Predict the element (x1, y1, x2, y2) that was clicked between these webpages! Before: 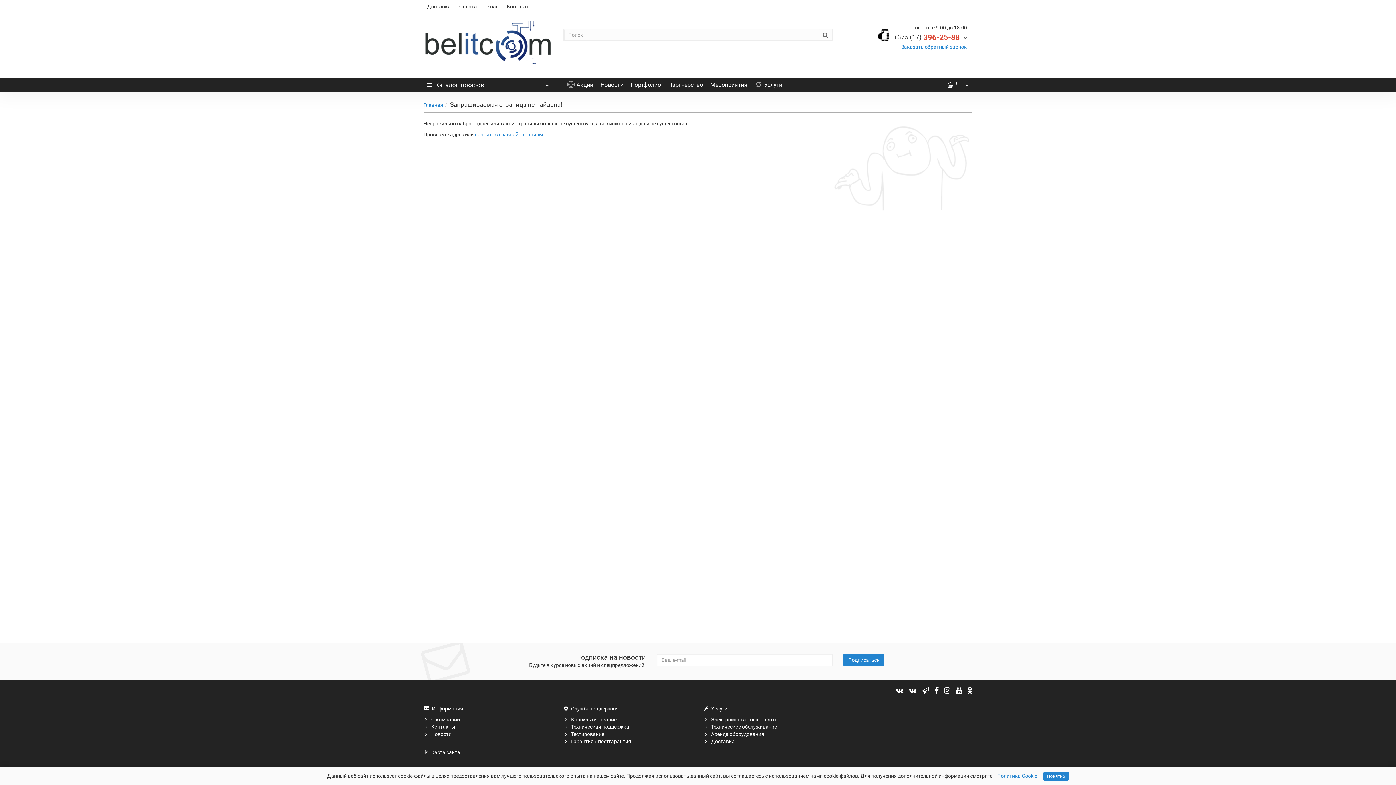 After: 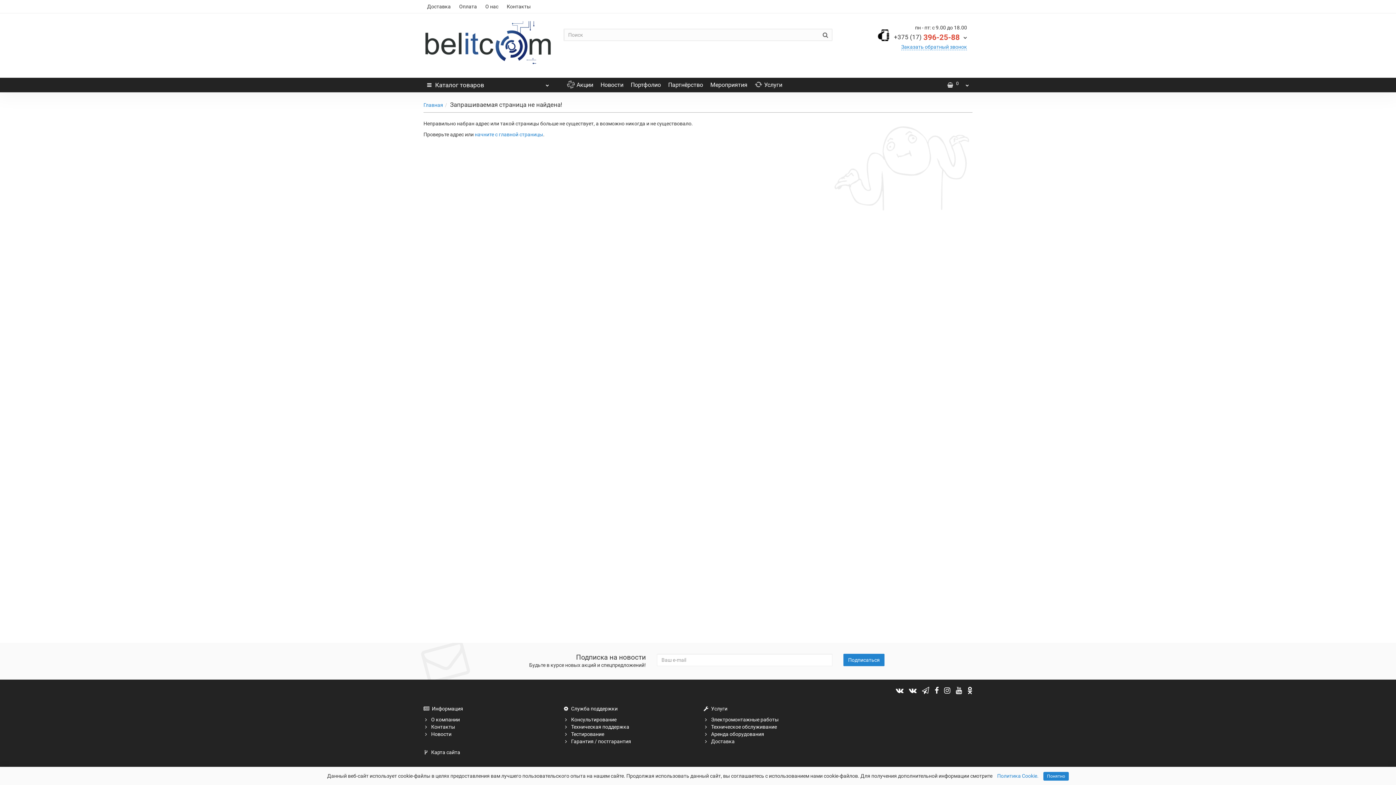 Action: bbox: (455, 0, 480, 13) label: Оплата